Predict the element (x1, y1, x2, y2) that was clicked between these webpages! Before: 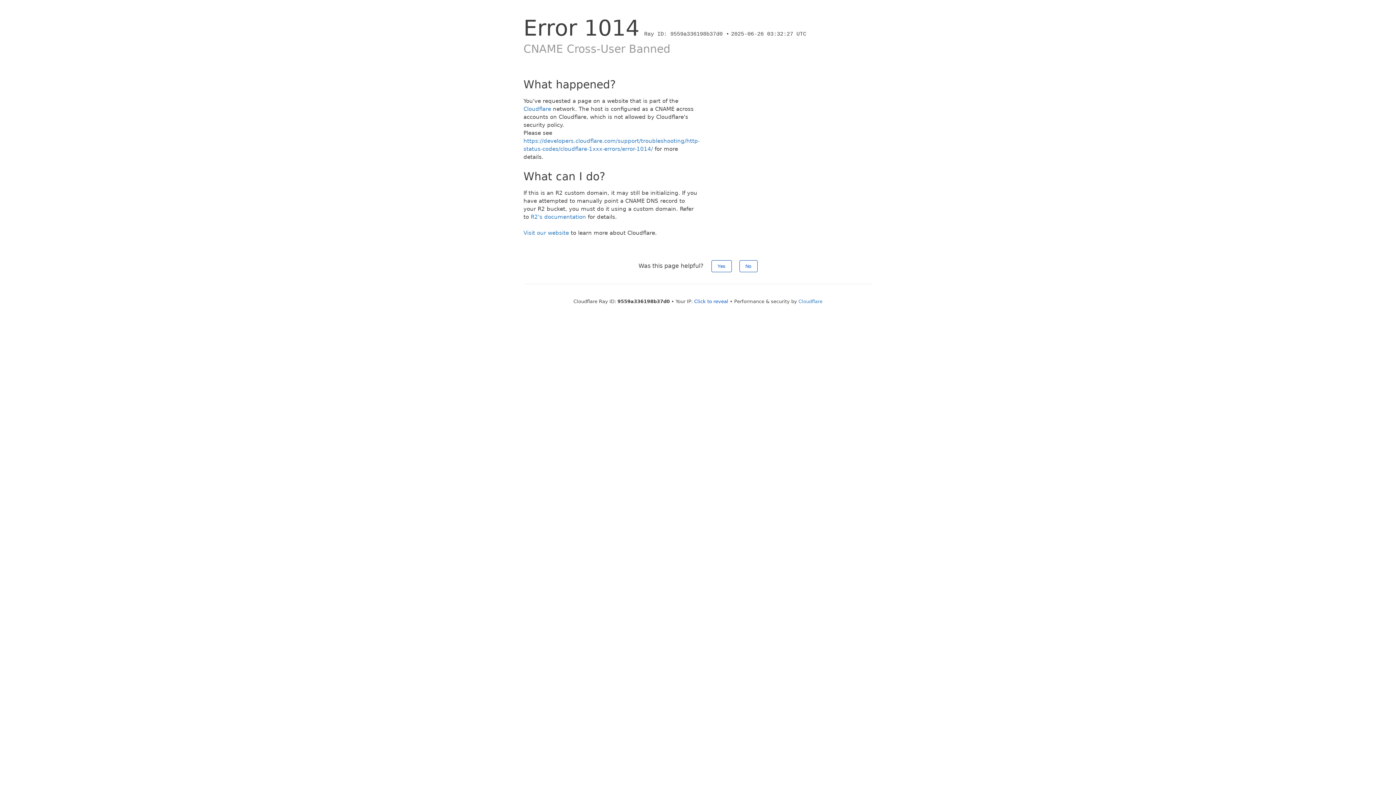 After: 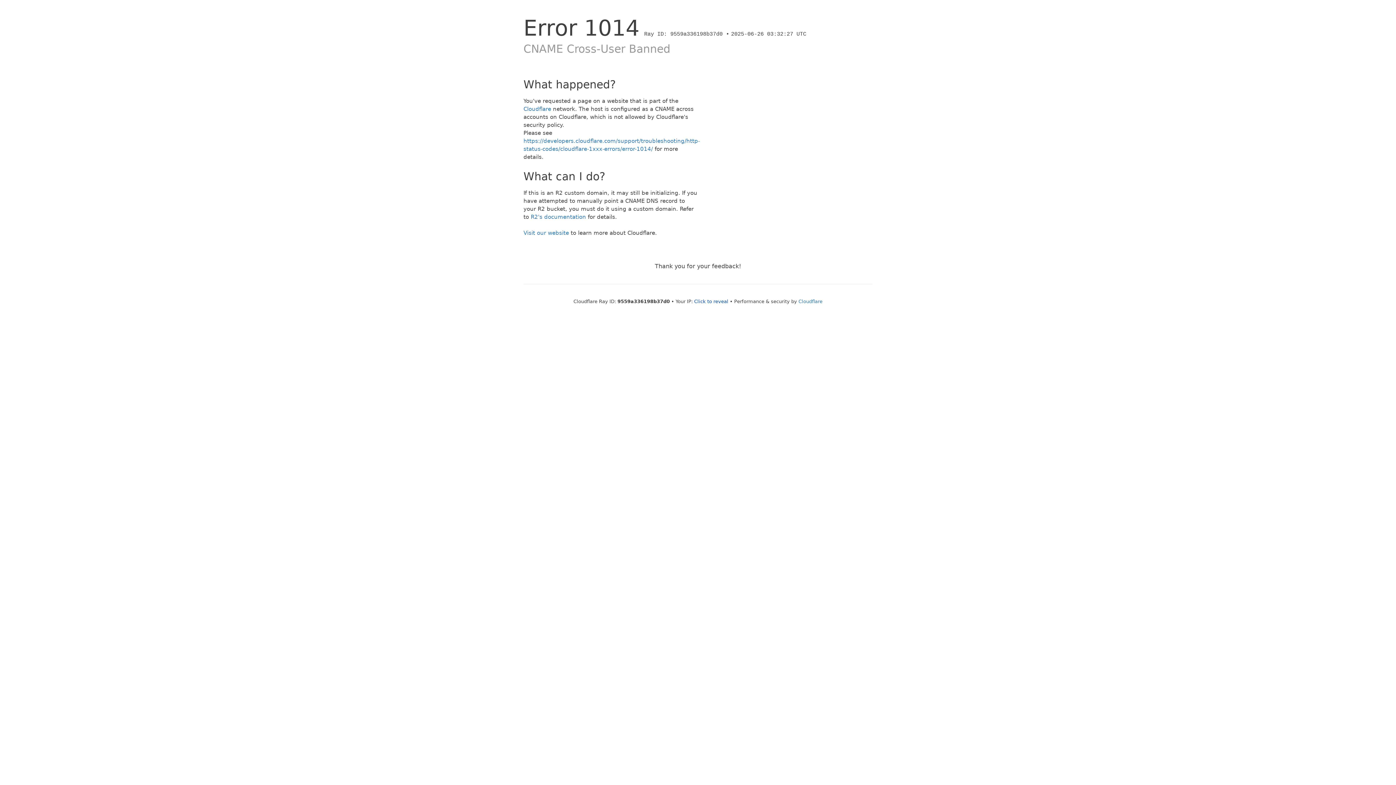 Action: bbox: (711, 260, 731, 272) label: Yes